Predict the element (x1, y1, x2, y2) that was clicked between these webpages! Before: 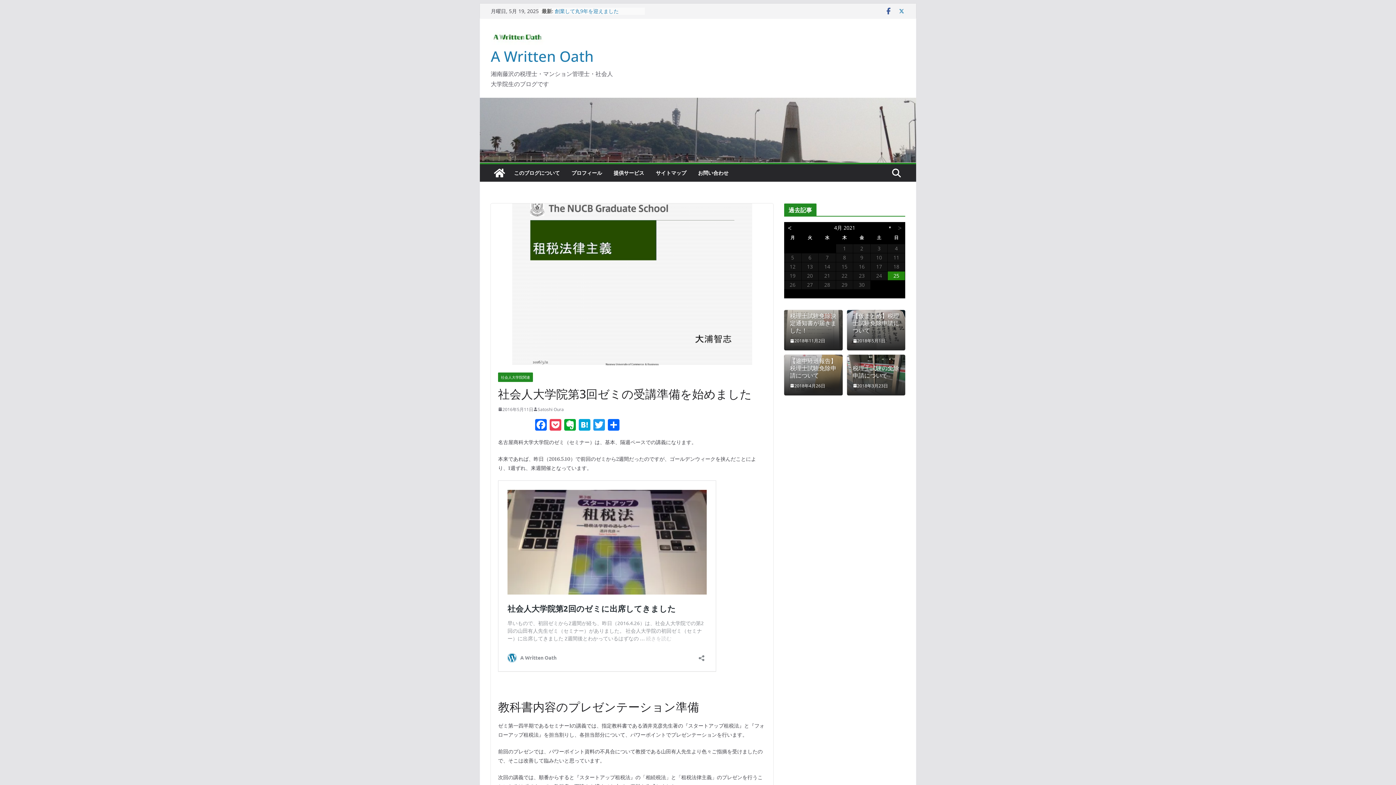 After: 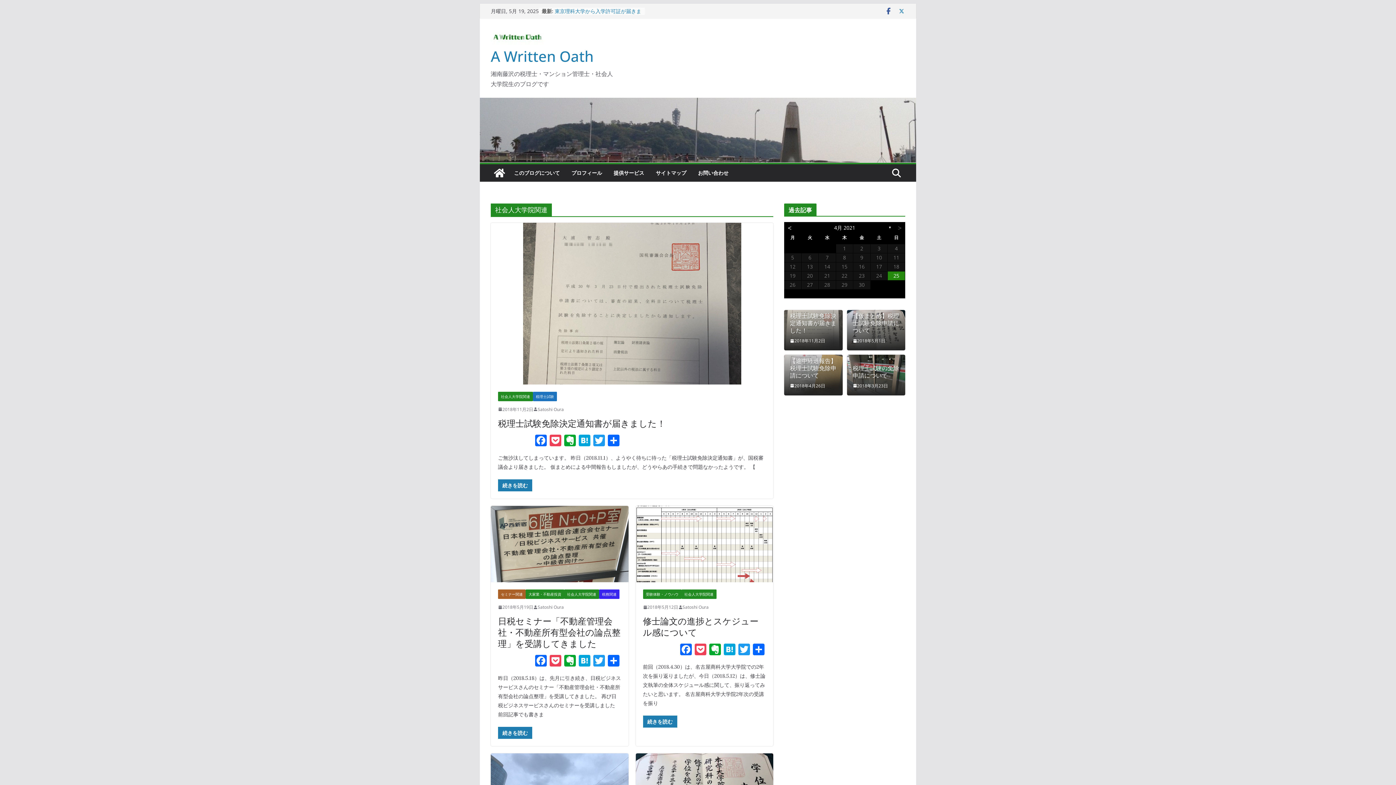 Action: label: 社会人大学院関連 bbox: (498, 372, 533, 382)